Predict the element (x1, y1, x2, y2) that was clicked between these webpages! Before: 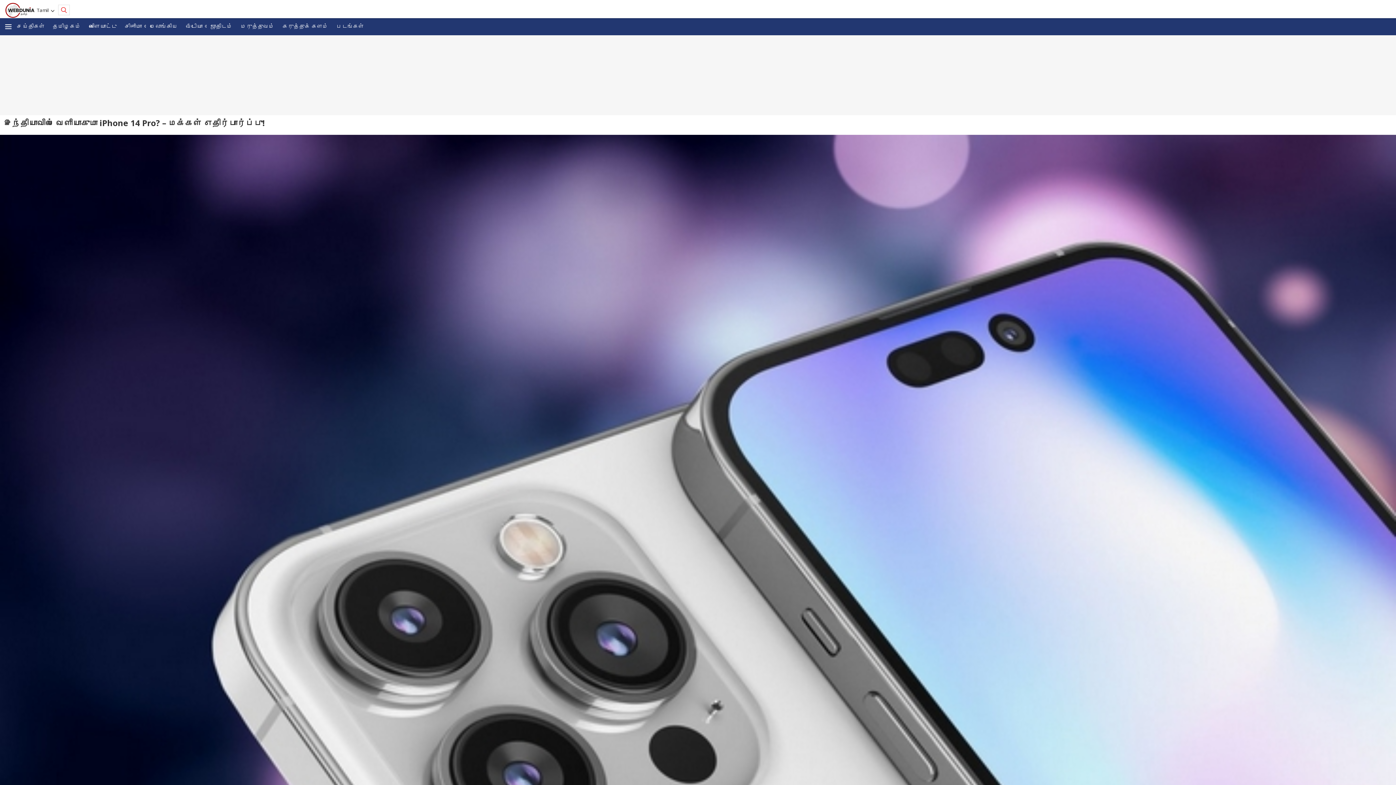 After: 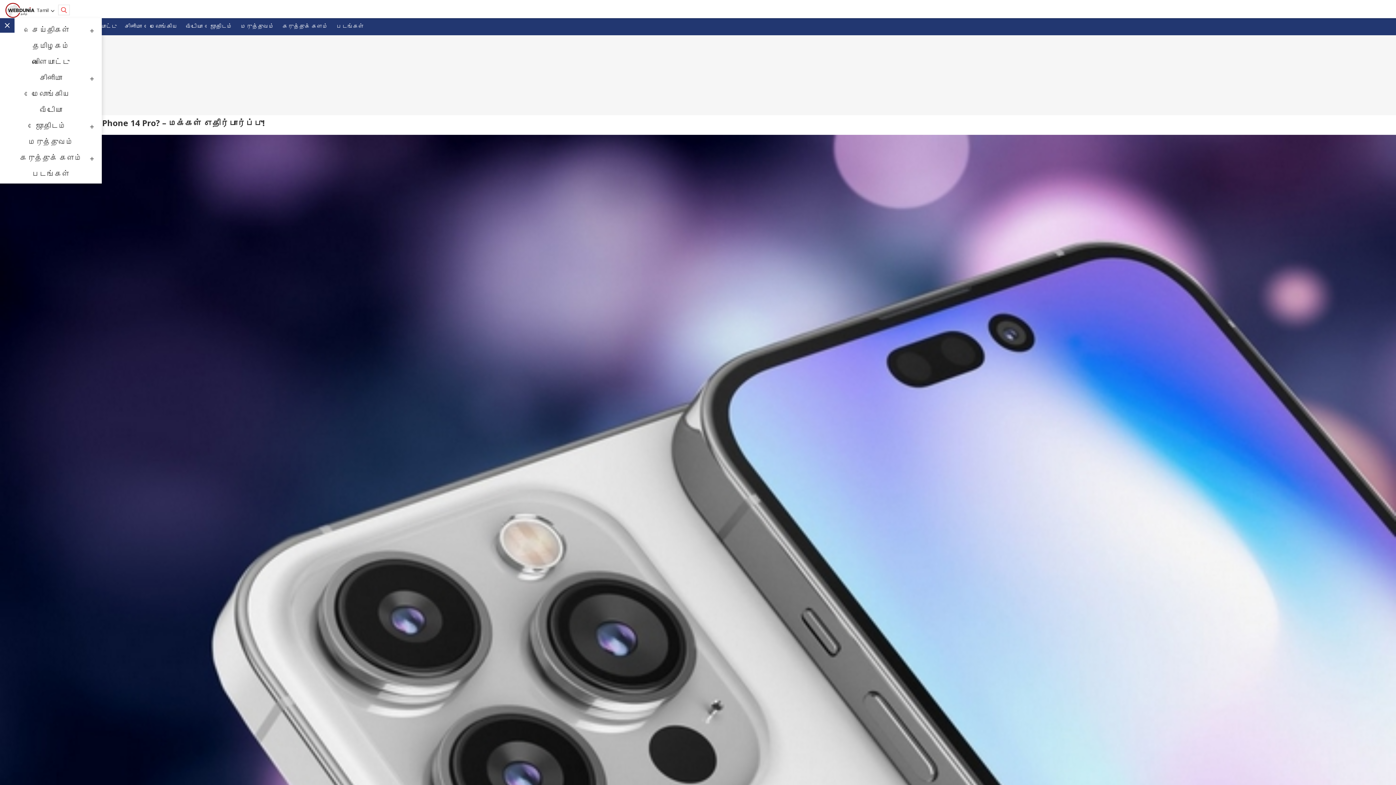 Action: bbox: (0, 18, 16, 35)